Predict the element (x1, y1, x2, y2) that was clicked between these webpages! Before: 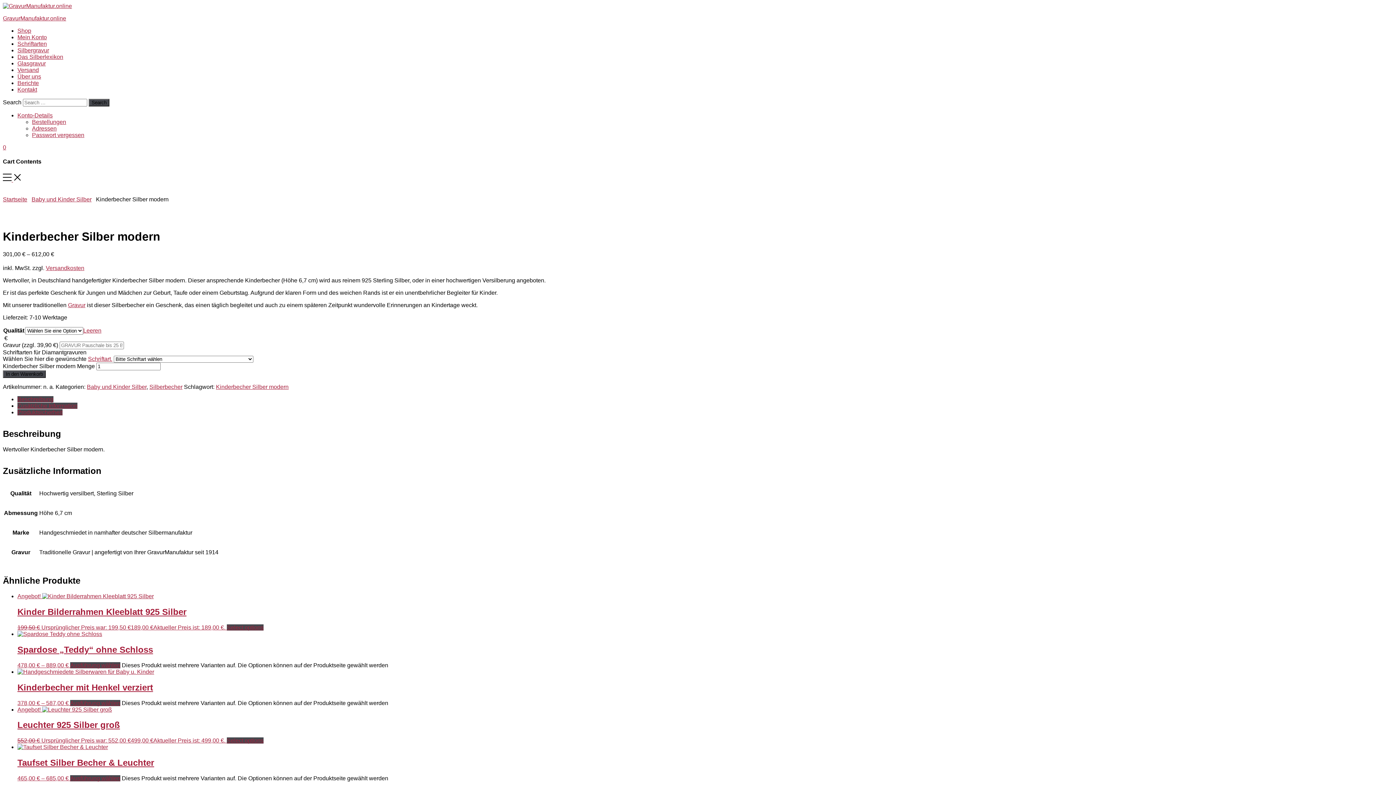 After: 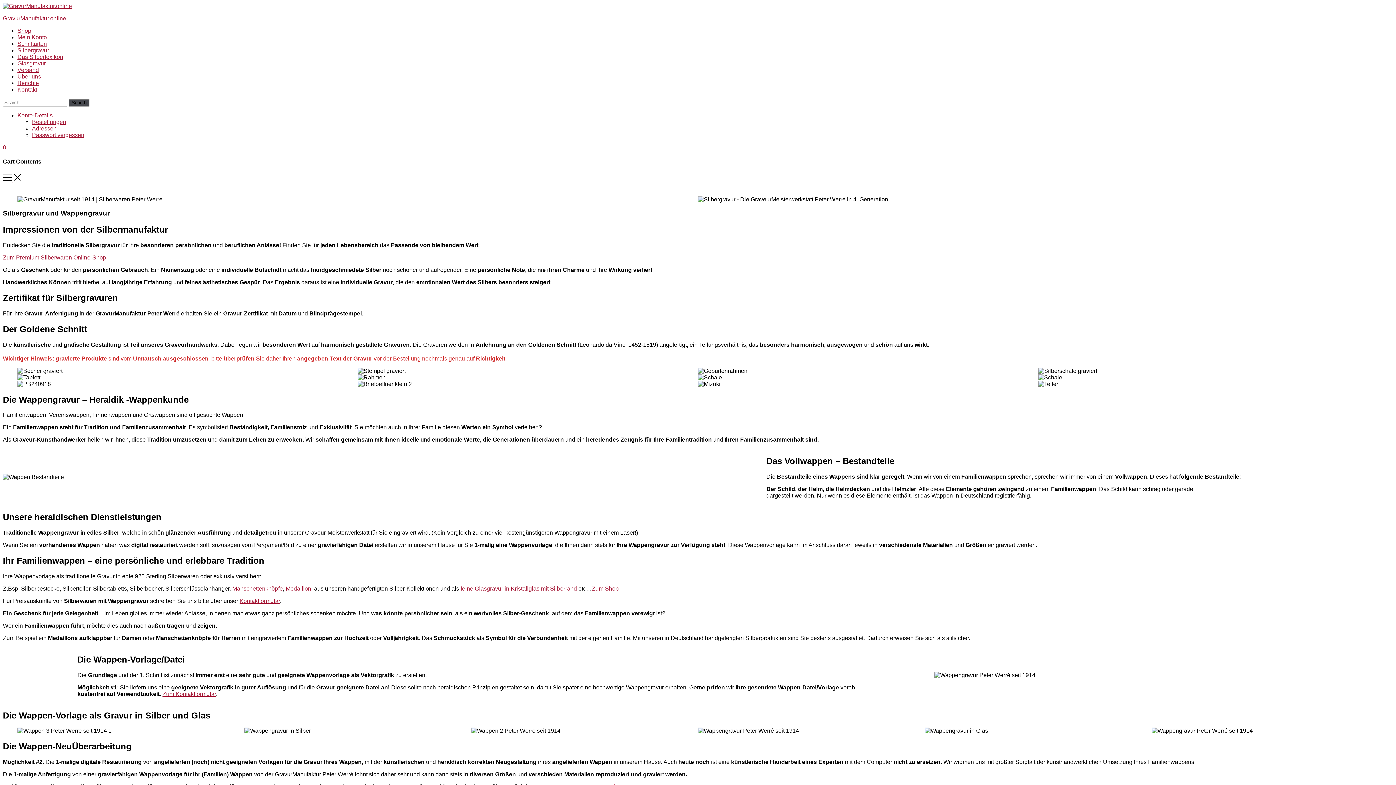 Action: label: Gravur bbox: (68, 302, 85, 308)